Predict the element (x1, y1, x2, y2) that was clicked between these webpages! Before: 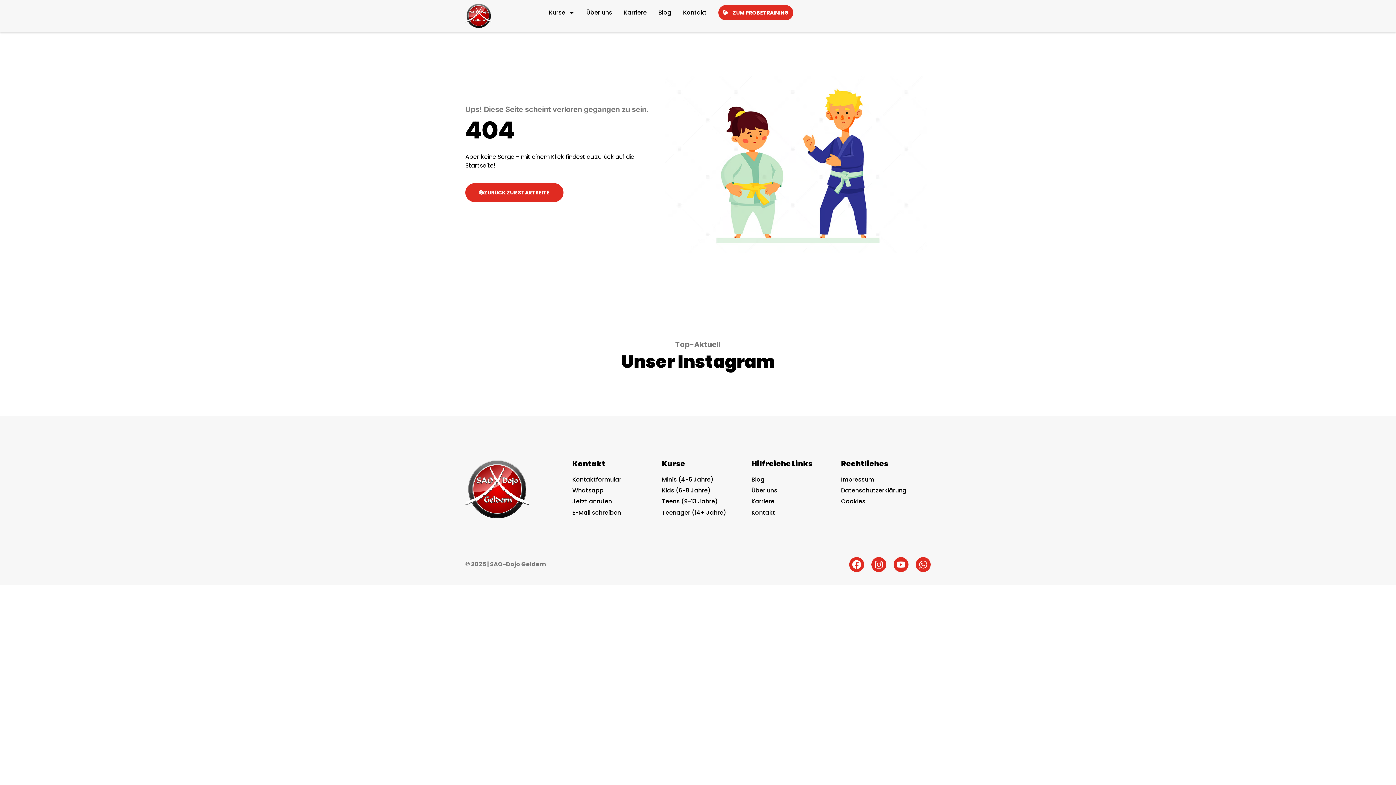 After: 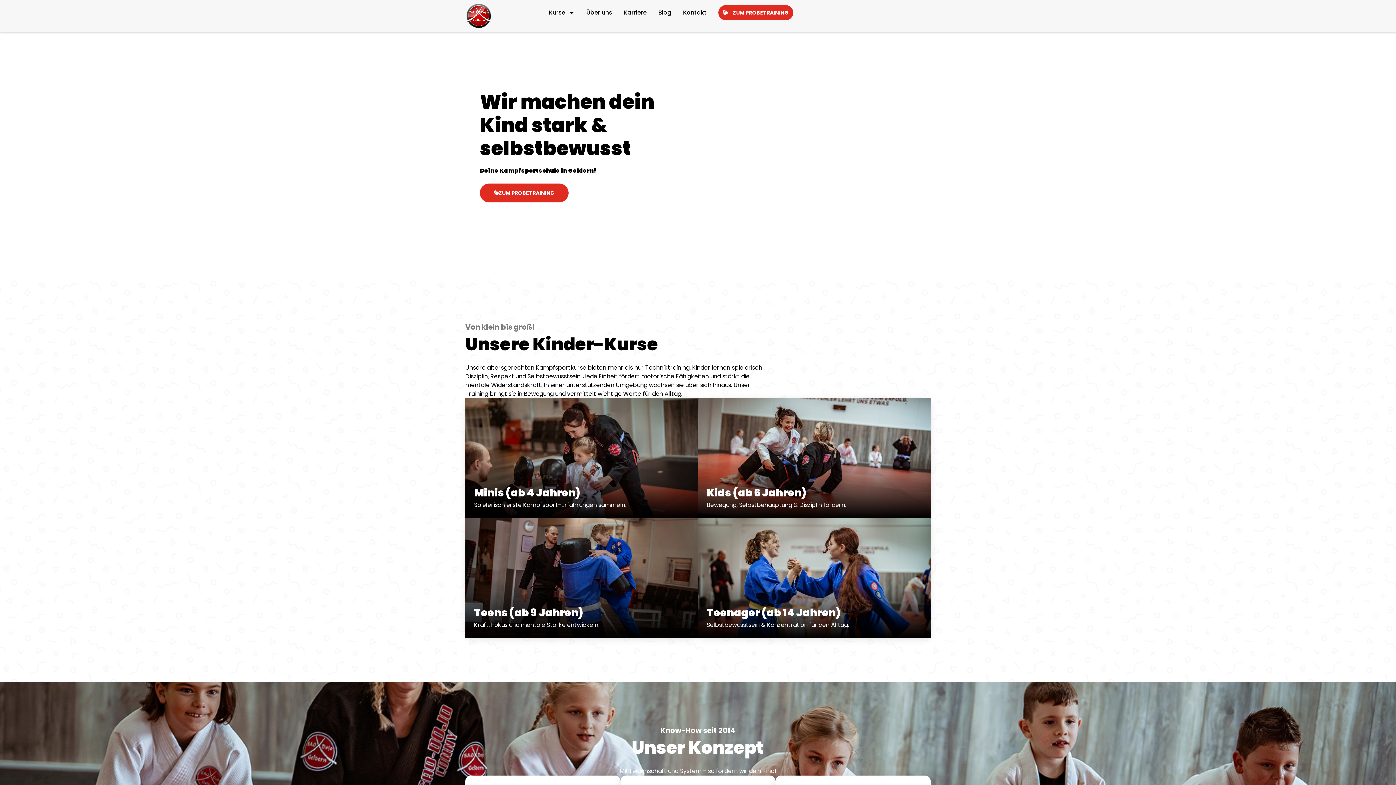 Action: bbox: (465, 3, 492, 28)